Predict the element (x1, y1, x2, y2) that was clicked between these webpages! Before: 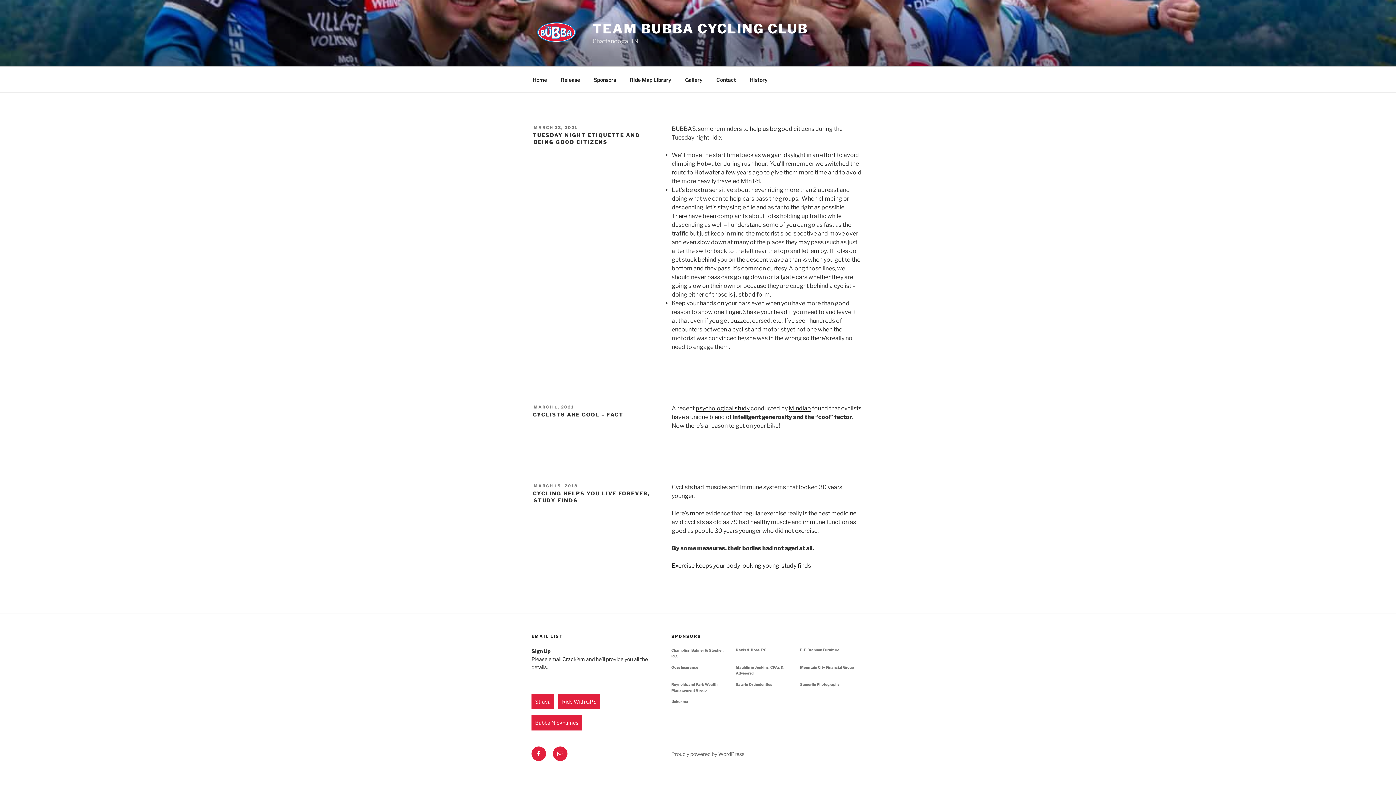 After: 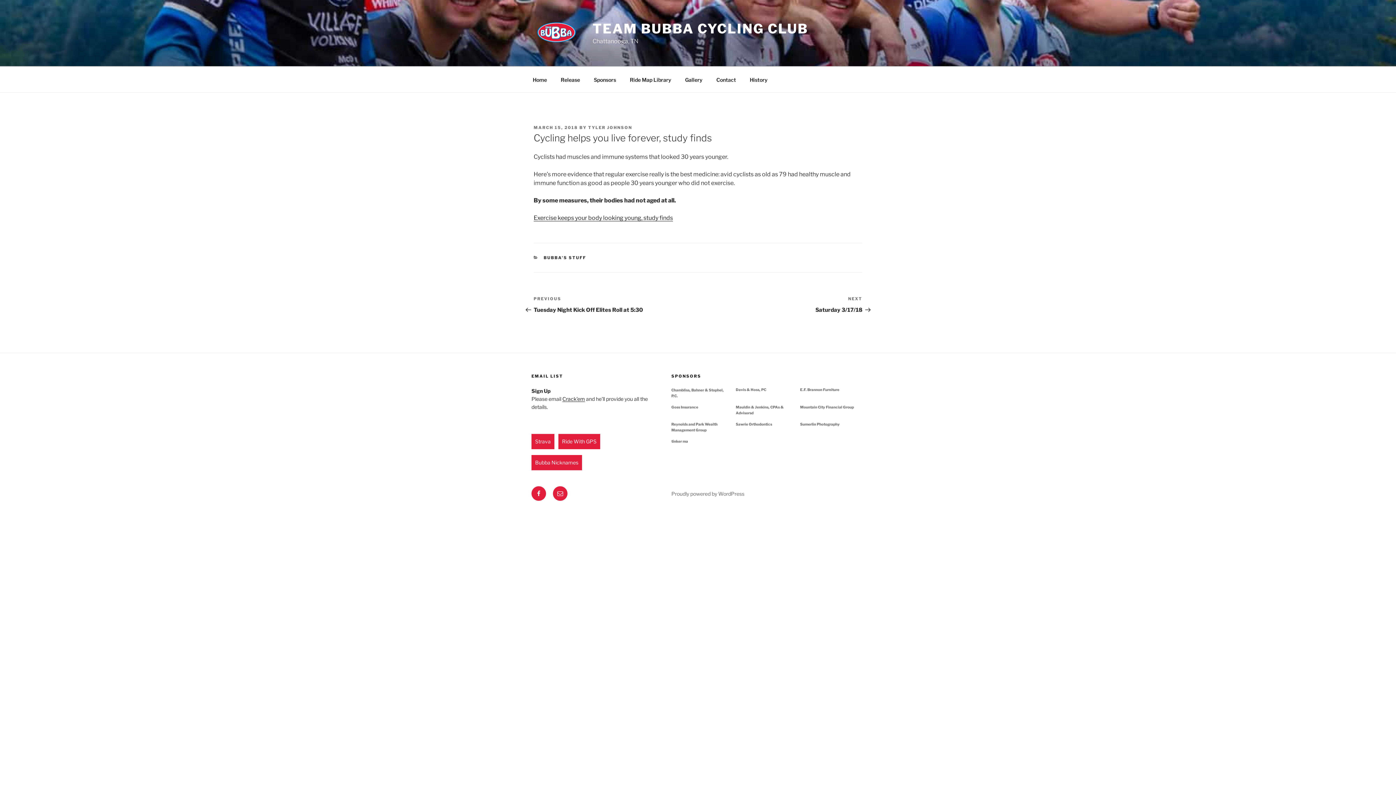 Action: bbox: (533, 483, 578, 488) label: MARCH 15, 2018